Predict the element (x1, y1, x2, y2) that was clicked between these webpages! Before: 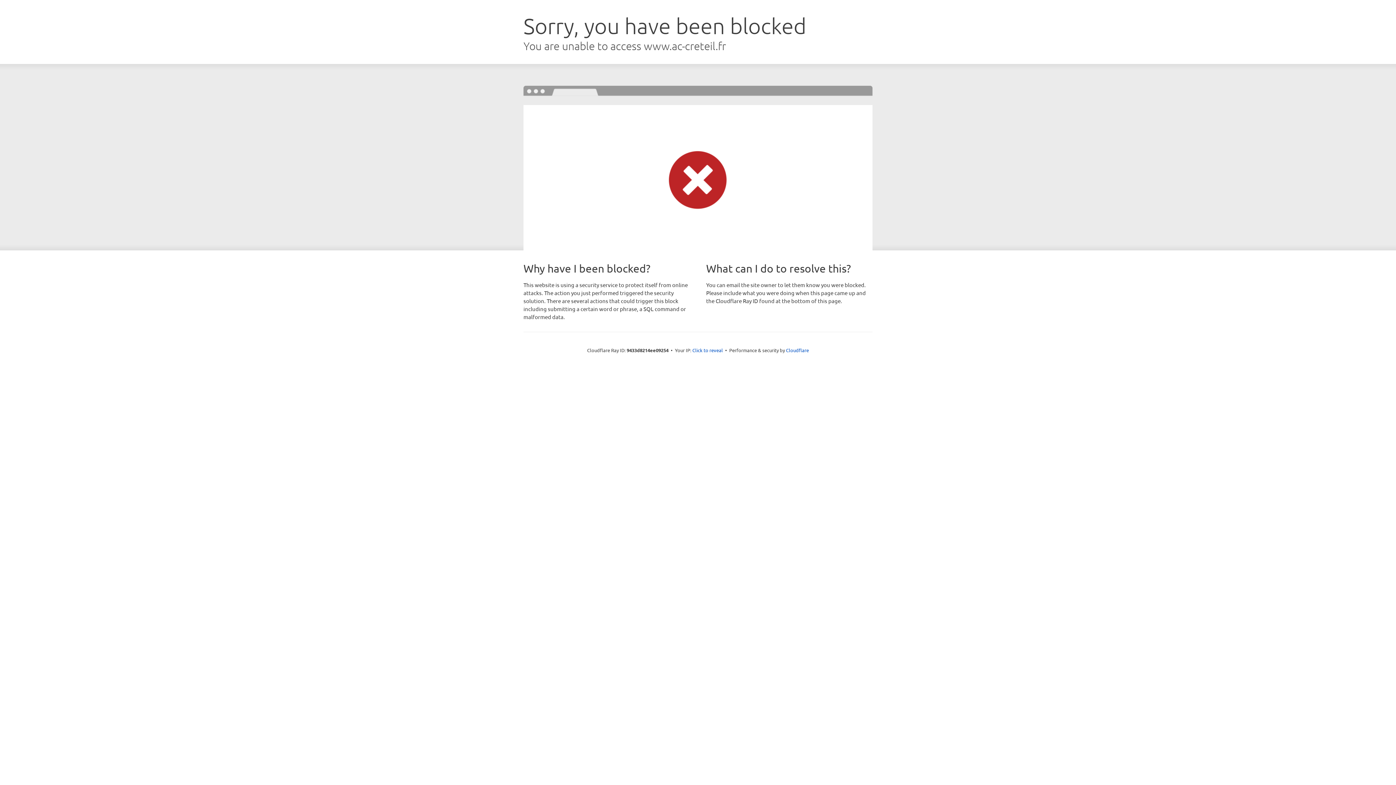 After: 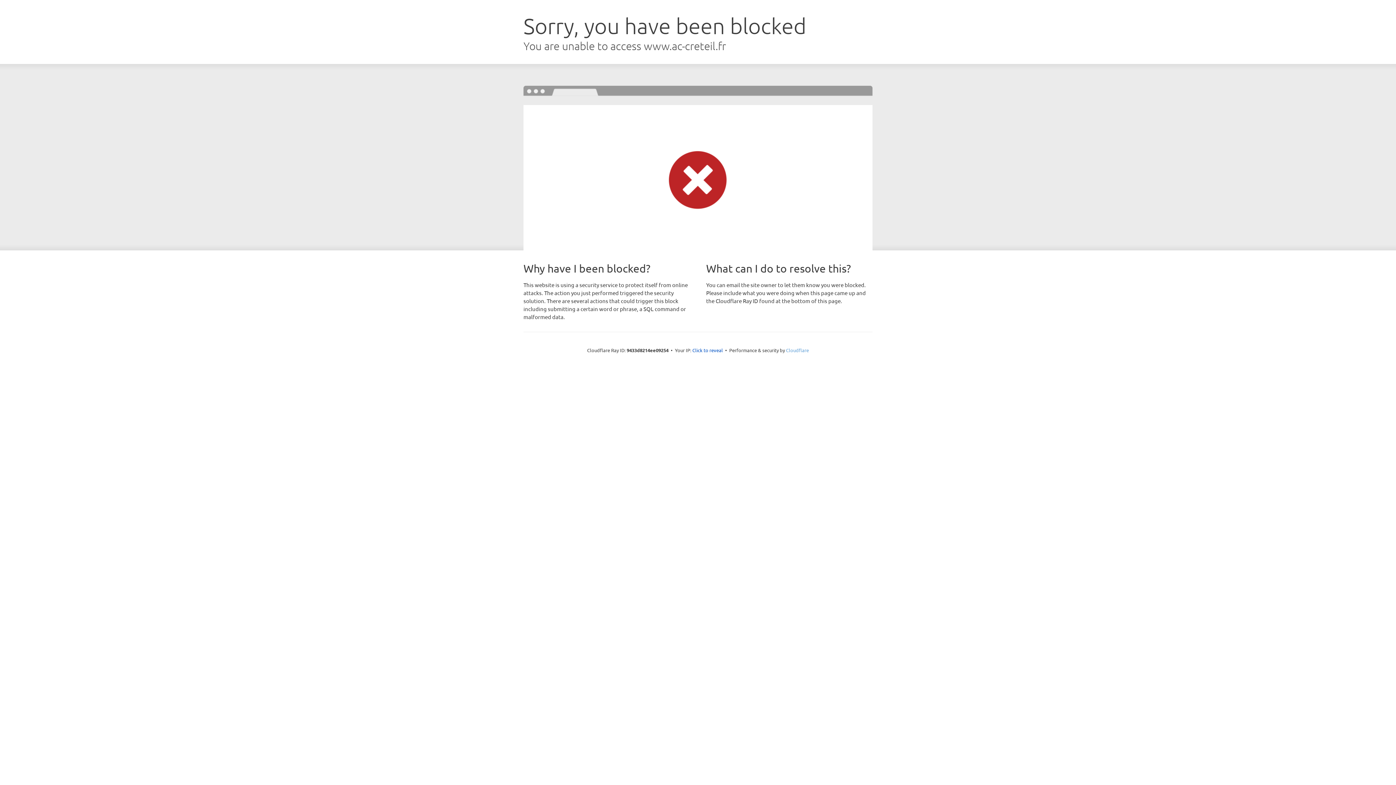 Action: bbox: (786, 347, 809, 353) label: Cloudflare